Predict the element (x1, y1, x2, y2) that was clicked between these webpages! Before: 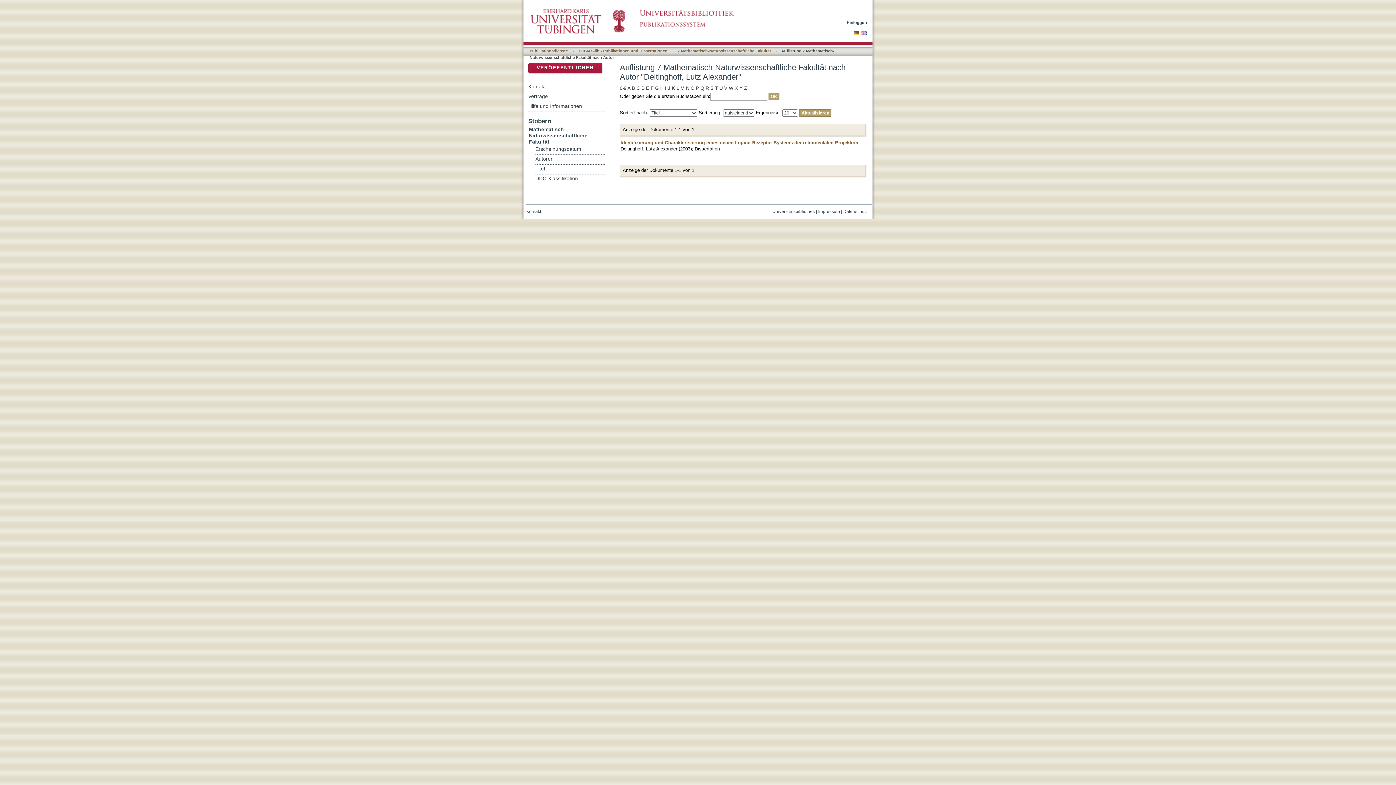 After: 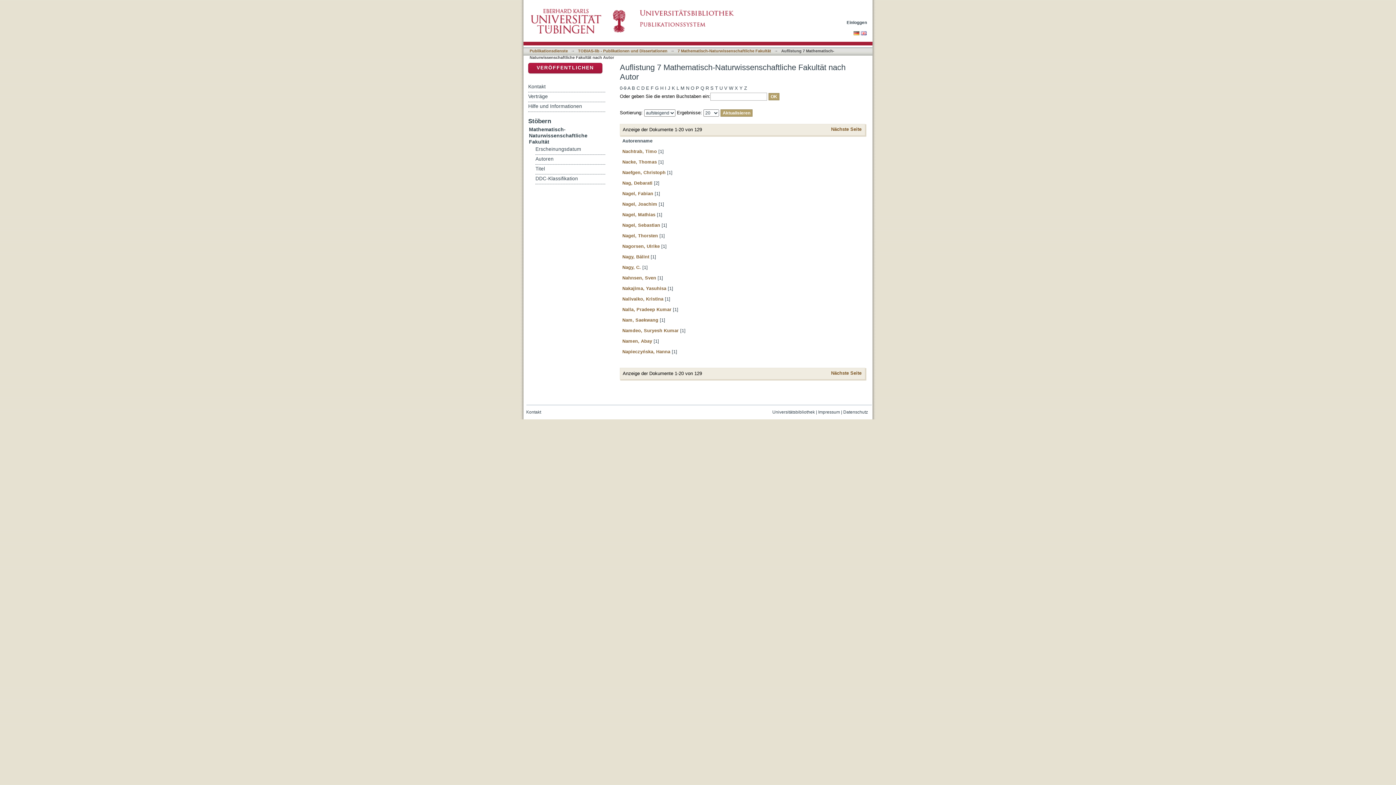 Action: bbox: (686, 84, 689, 93) label: N